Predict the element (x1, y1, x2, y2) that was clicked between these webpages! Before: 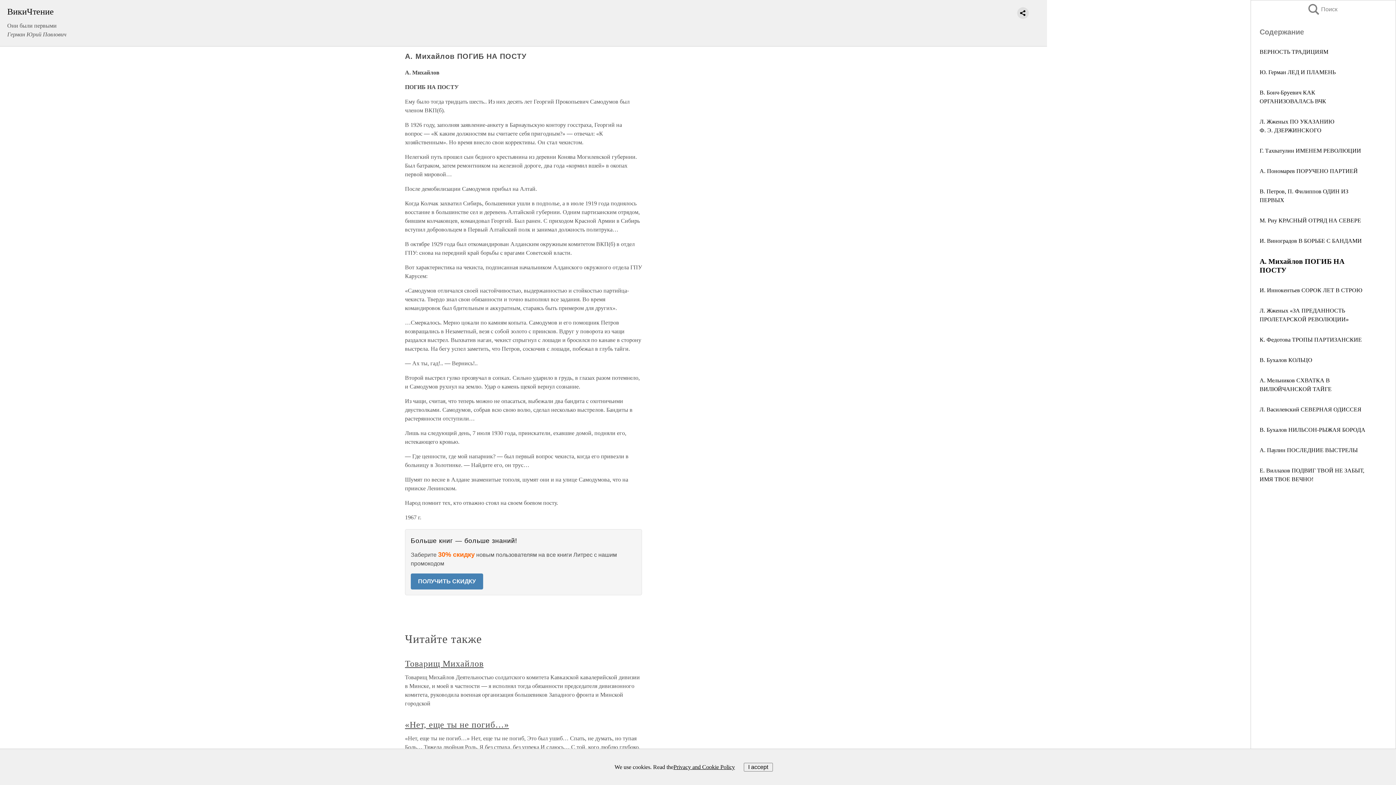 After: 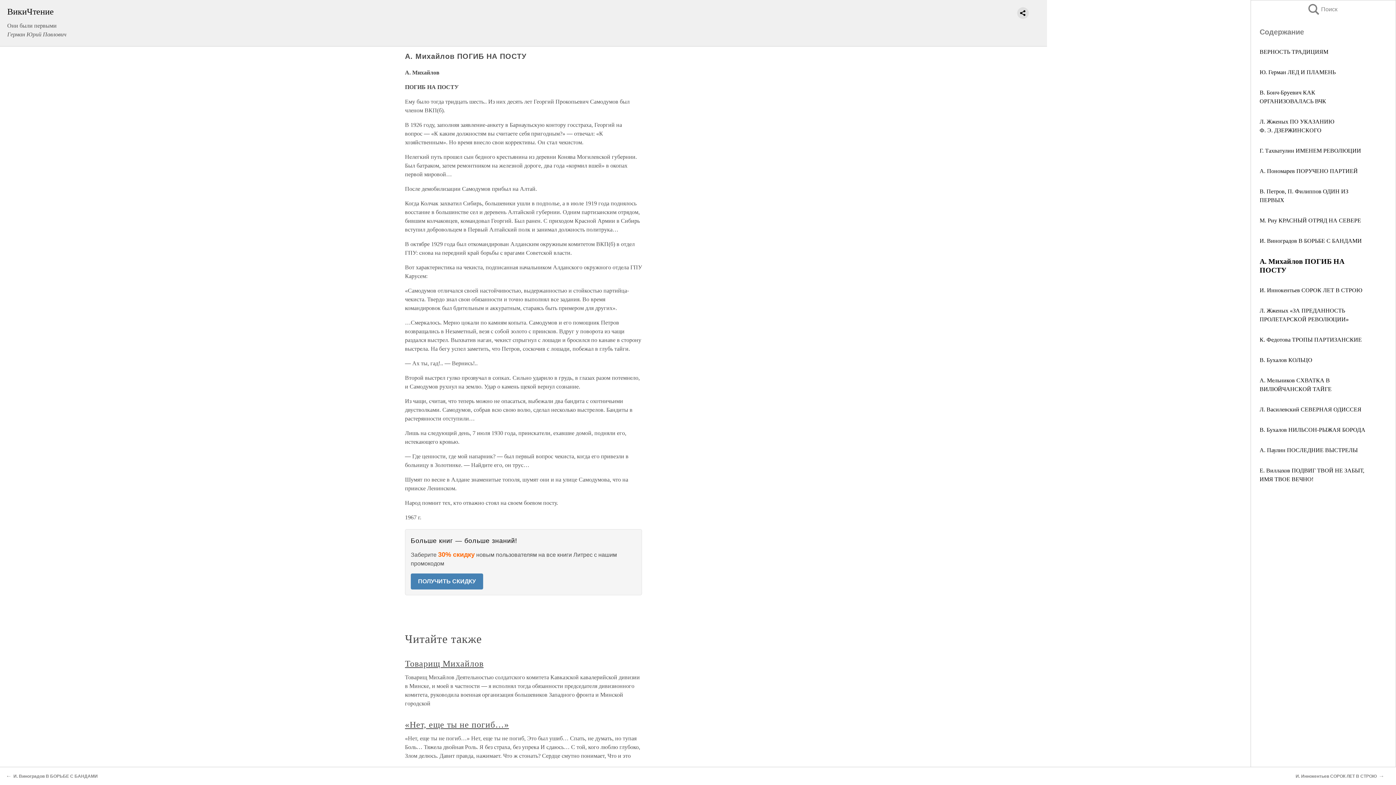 Action: label: I accept bbox: (743, 763, 772, 771)